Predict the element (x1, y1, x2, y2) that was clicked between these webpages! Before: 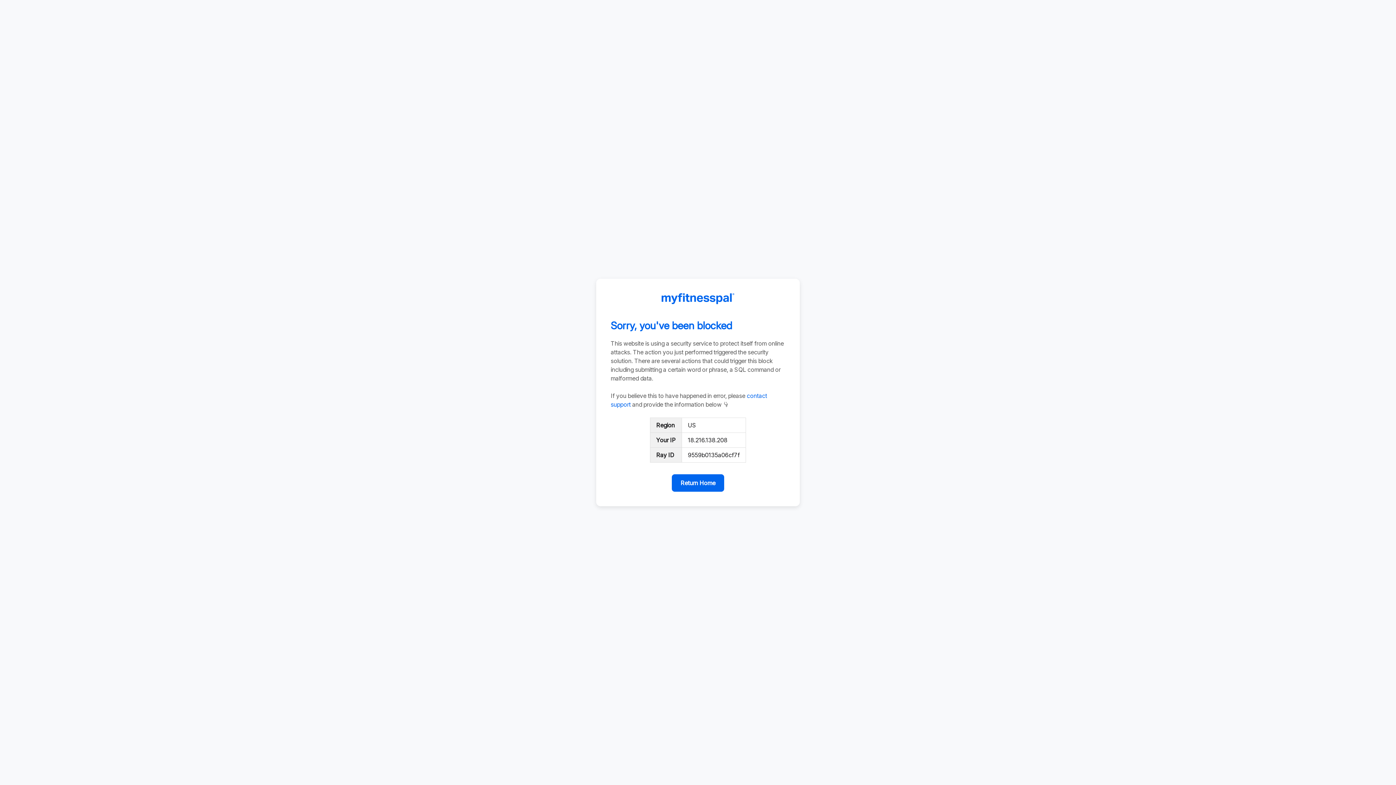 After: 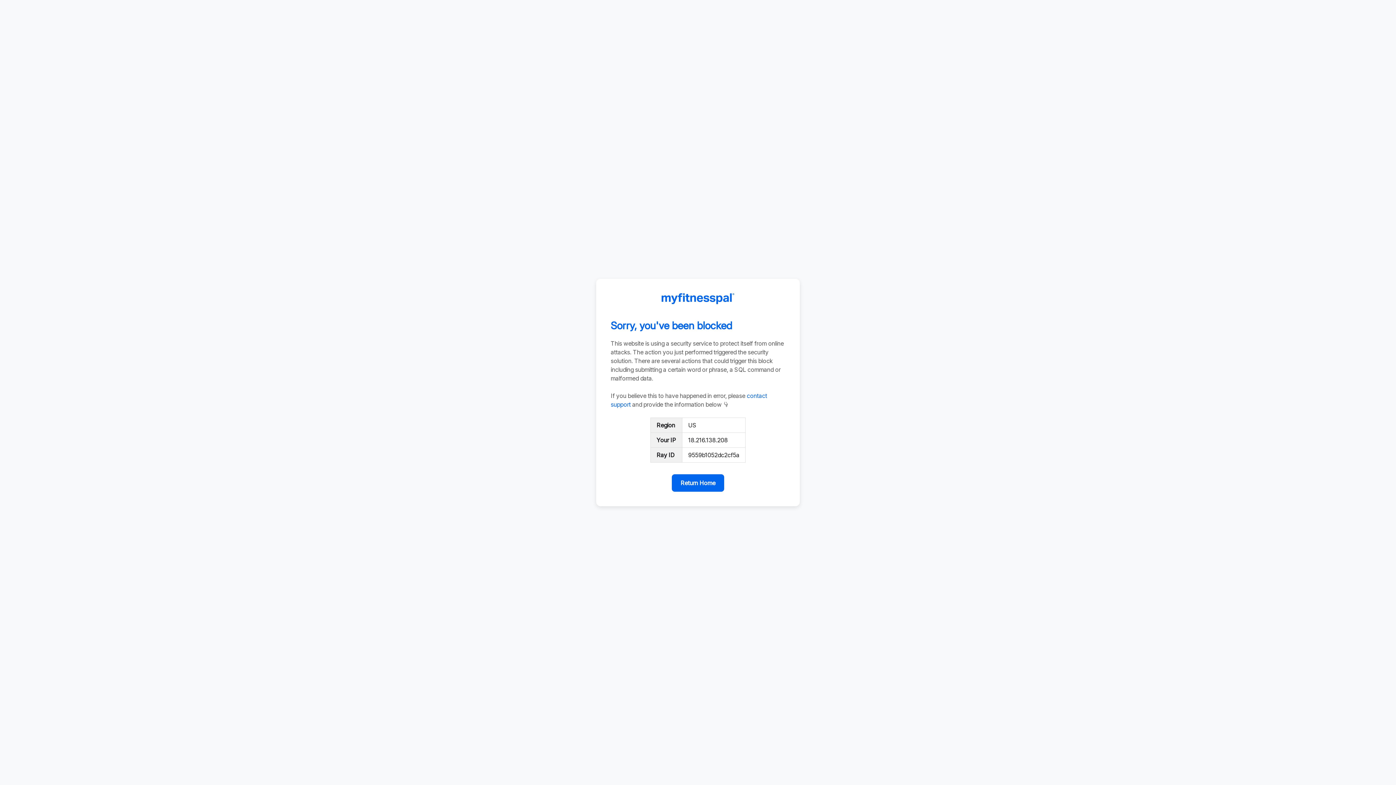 Action: label: Return Home bbox: (672, 474, 724, 492)